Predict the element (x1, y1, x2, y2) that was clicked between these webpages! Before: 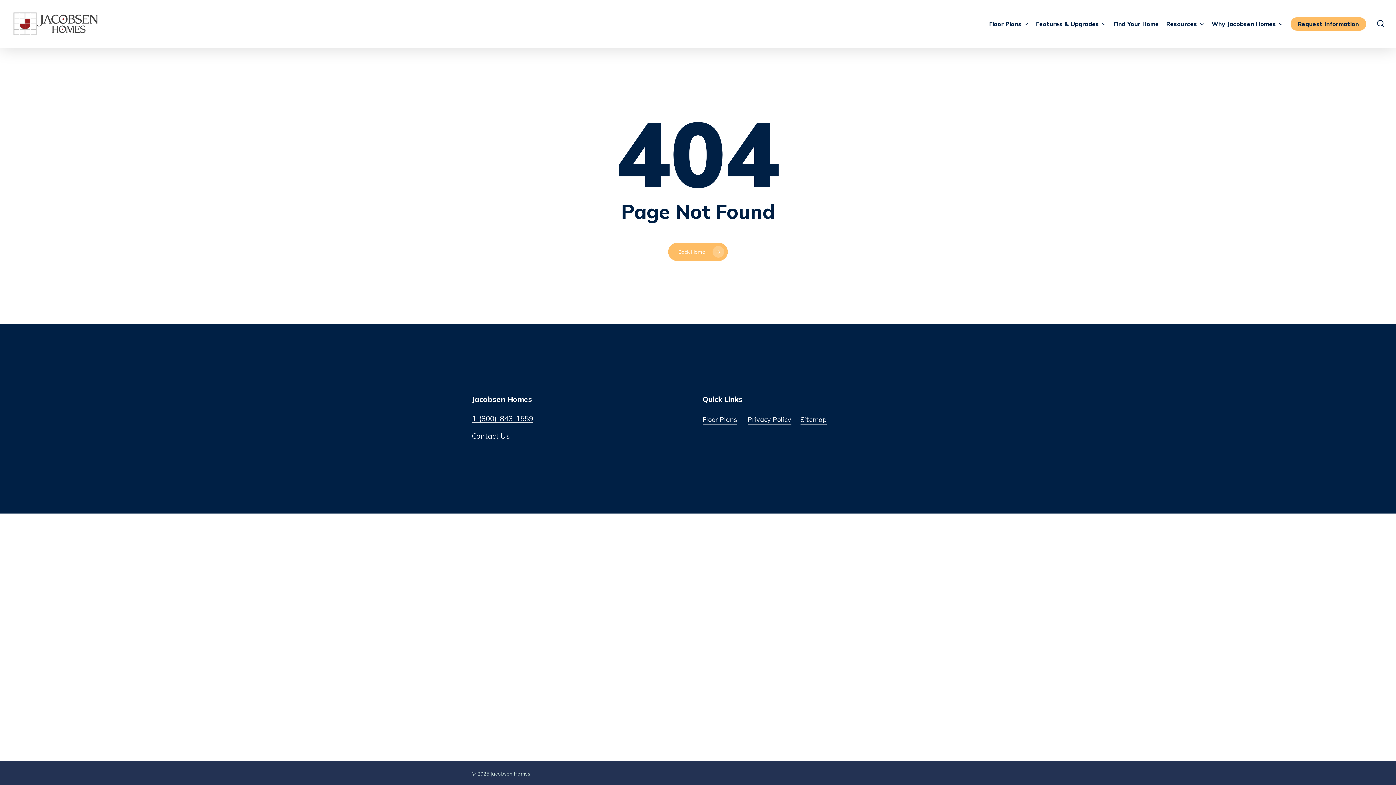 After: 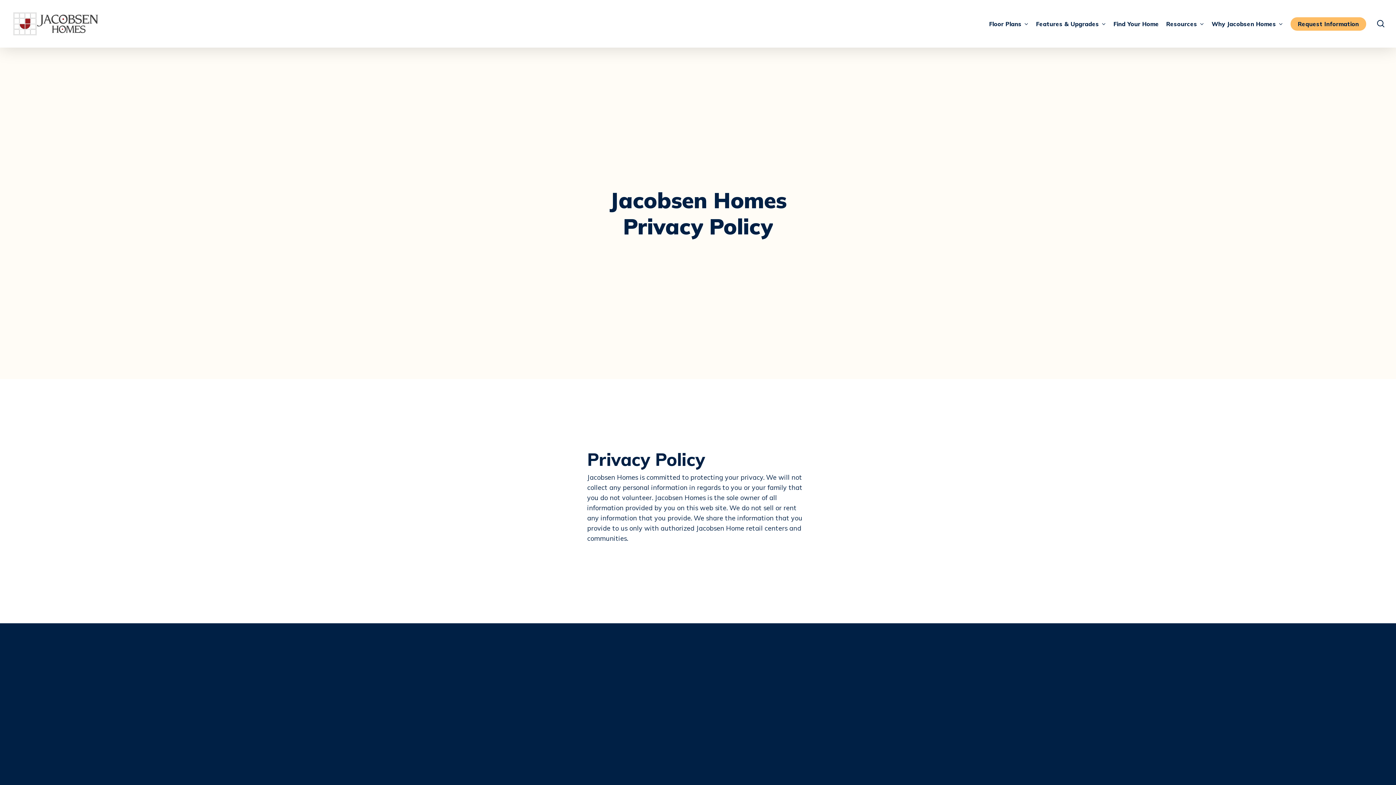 Action: label: Privacy Policy bbox: (747, 414, 791, 425)